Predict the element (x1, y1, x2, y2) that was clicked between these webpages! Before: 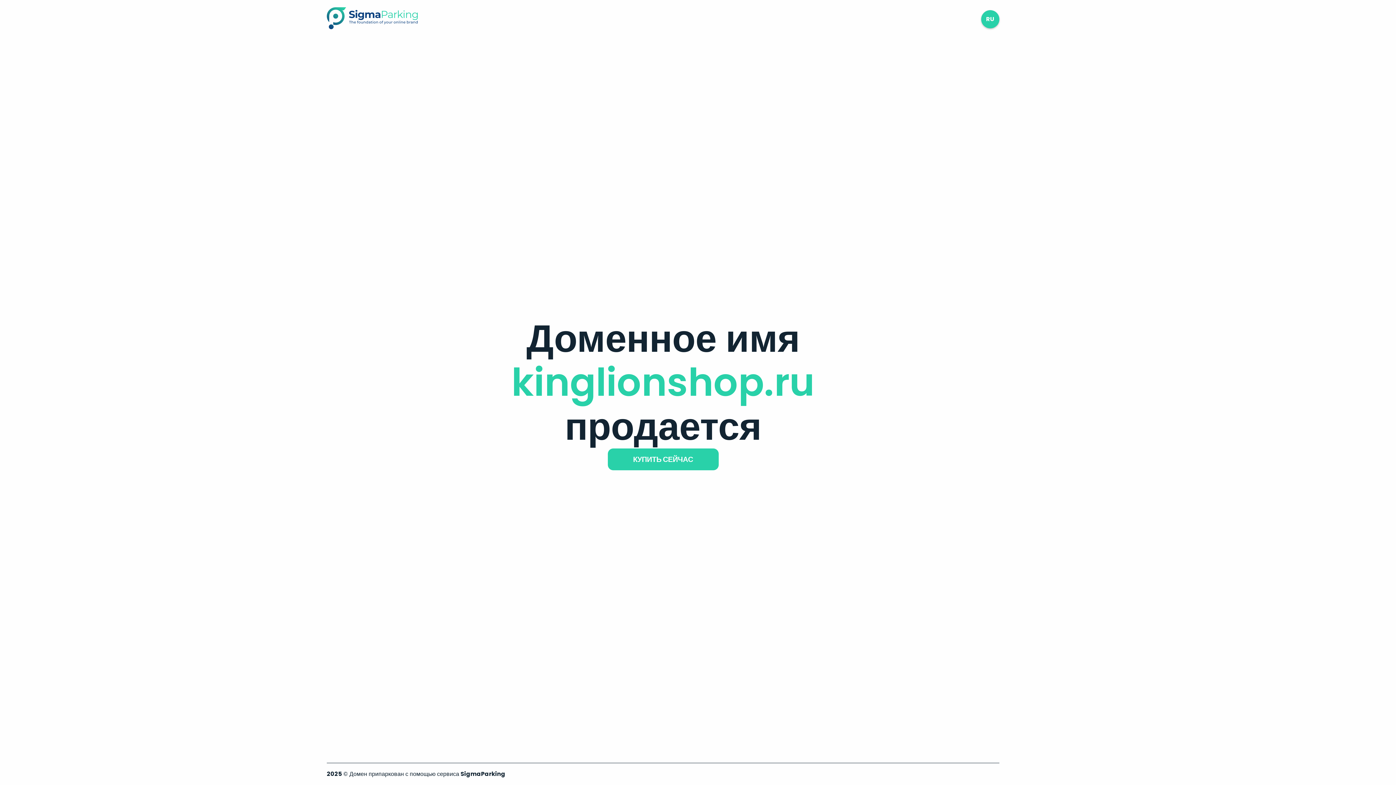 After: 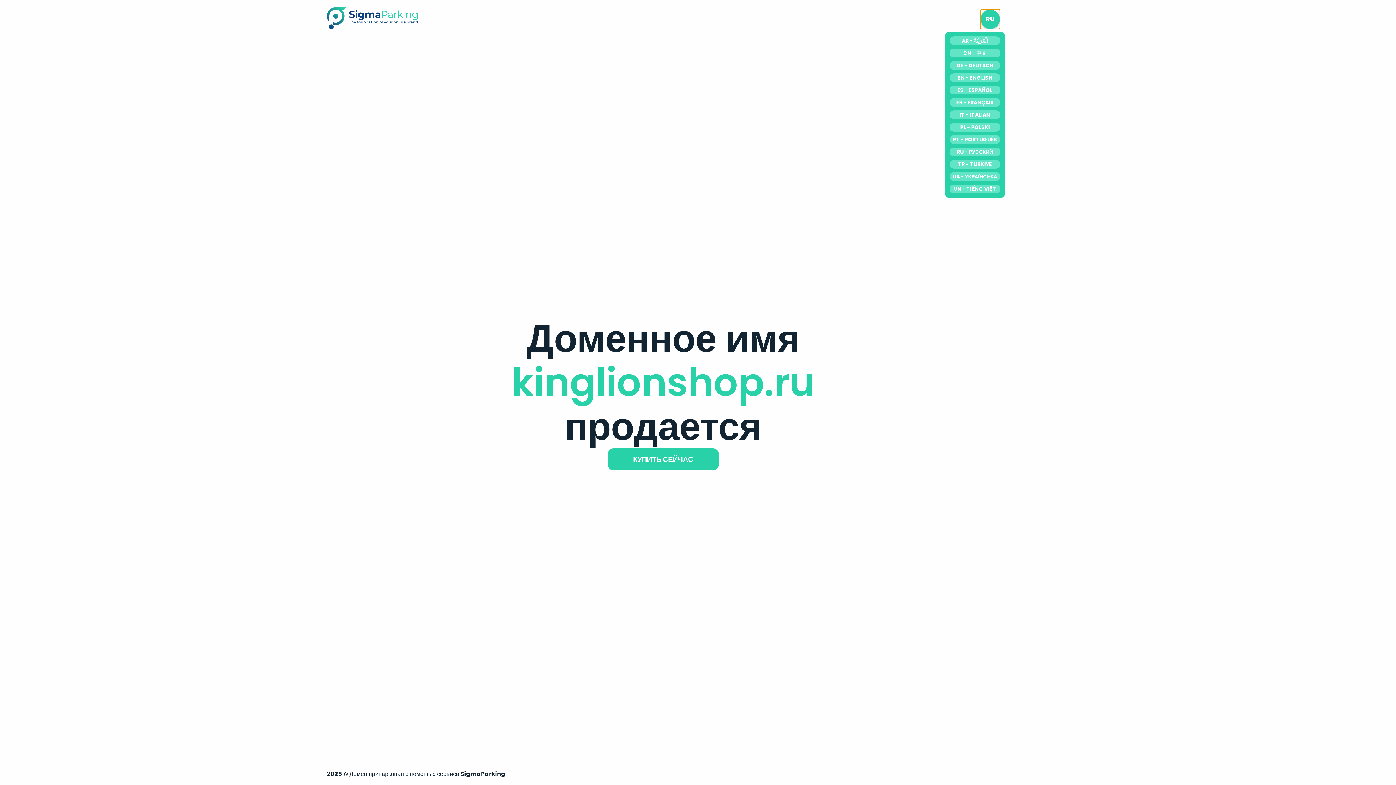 Action: label: RU bbox: (981, 10, 999, 28)